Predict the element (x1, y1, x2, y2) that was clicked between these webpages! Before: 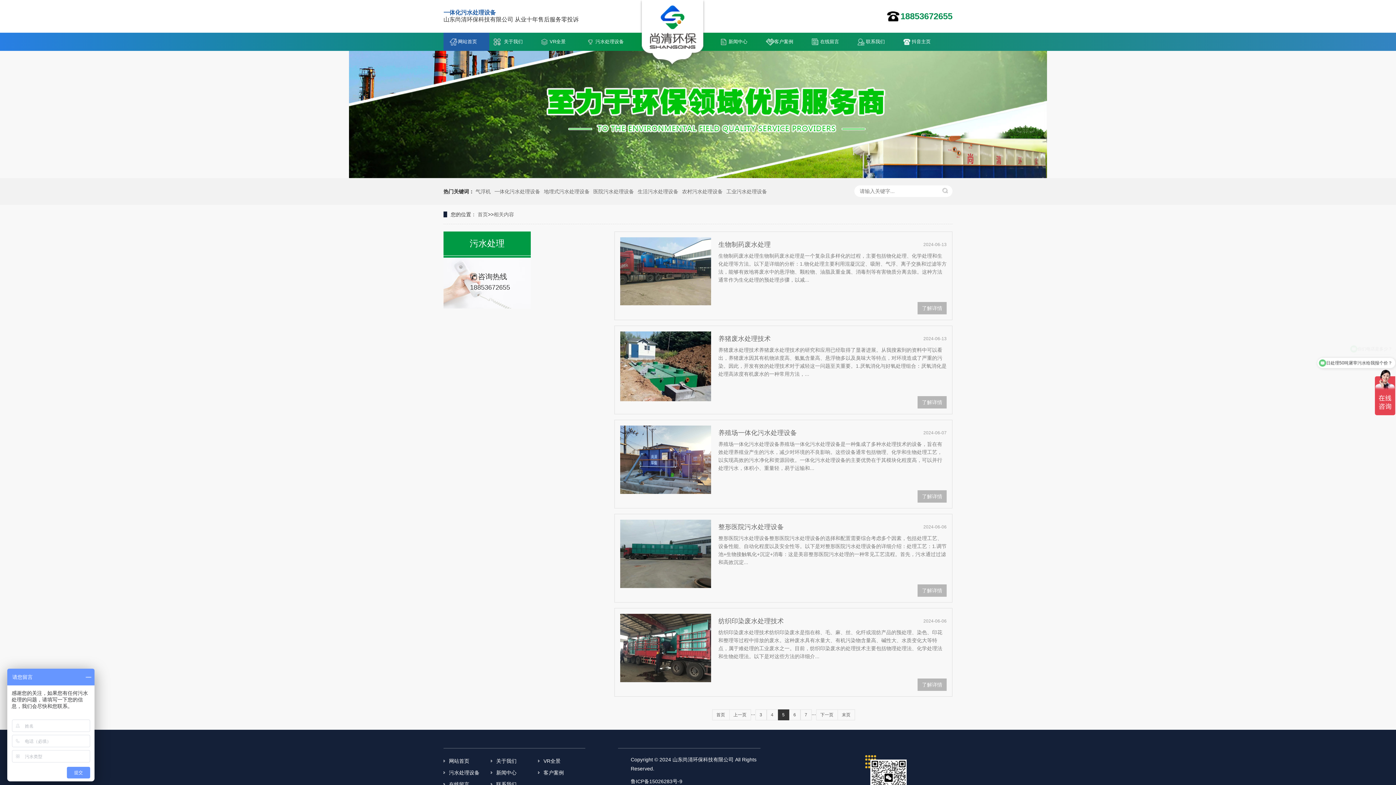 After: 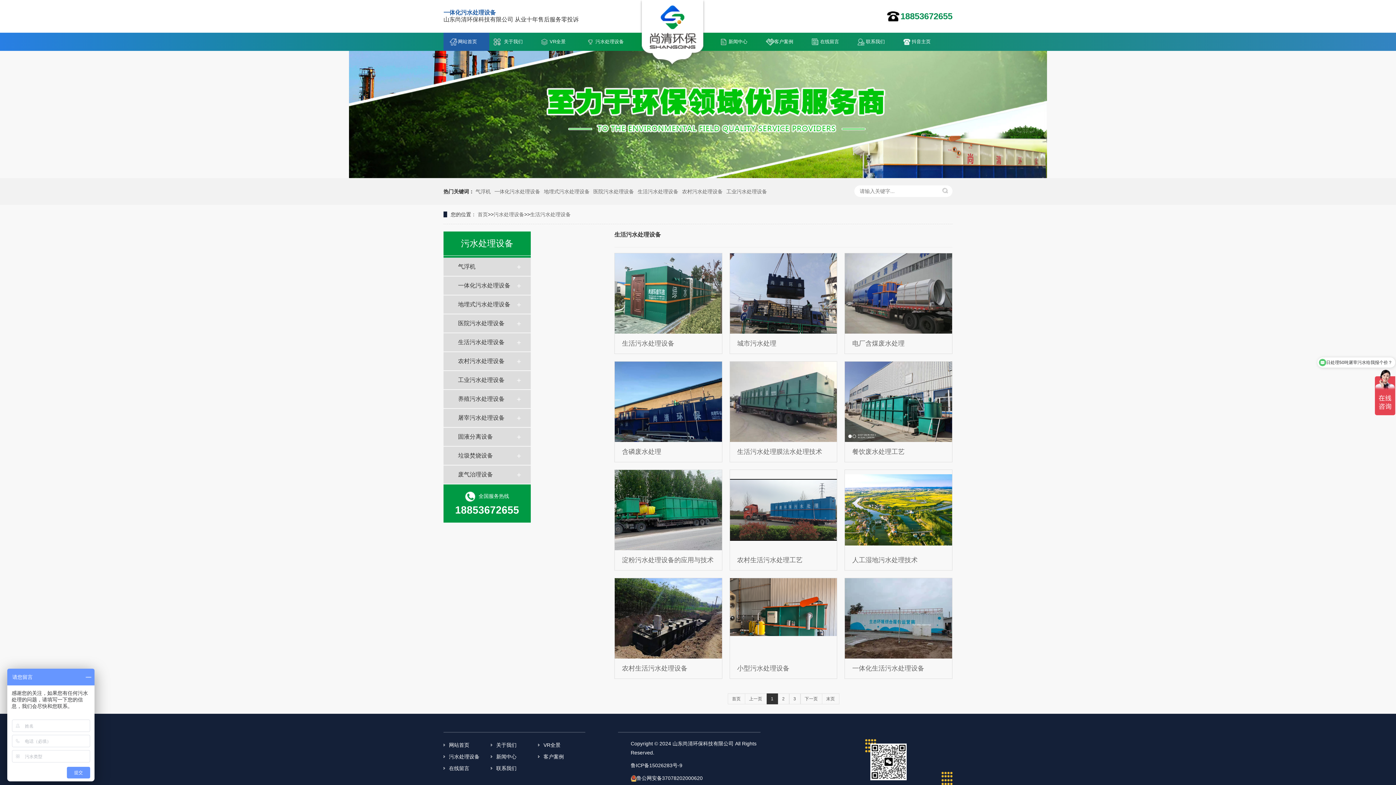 Action: label: 生活污水处理设备 bbox: (637, 188, 678, 194)